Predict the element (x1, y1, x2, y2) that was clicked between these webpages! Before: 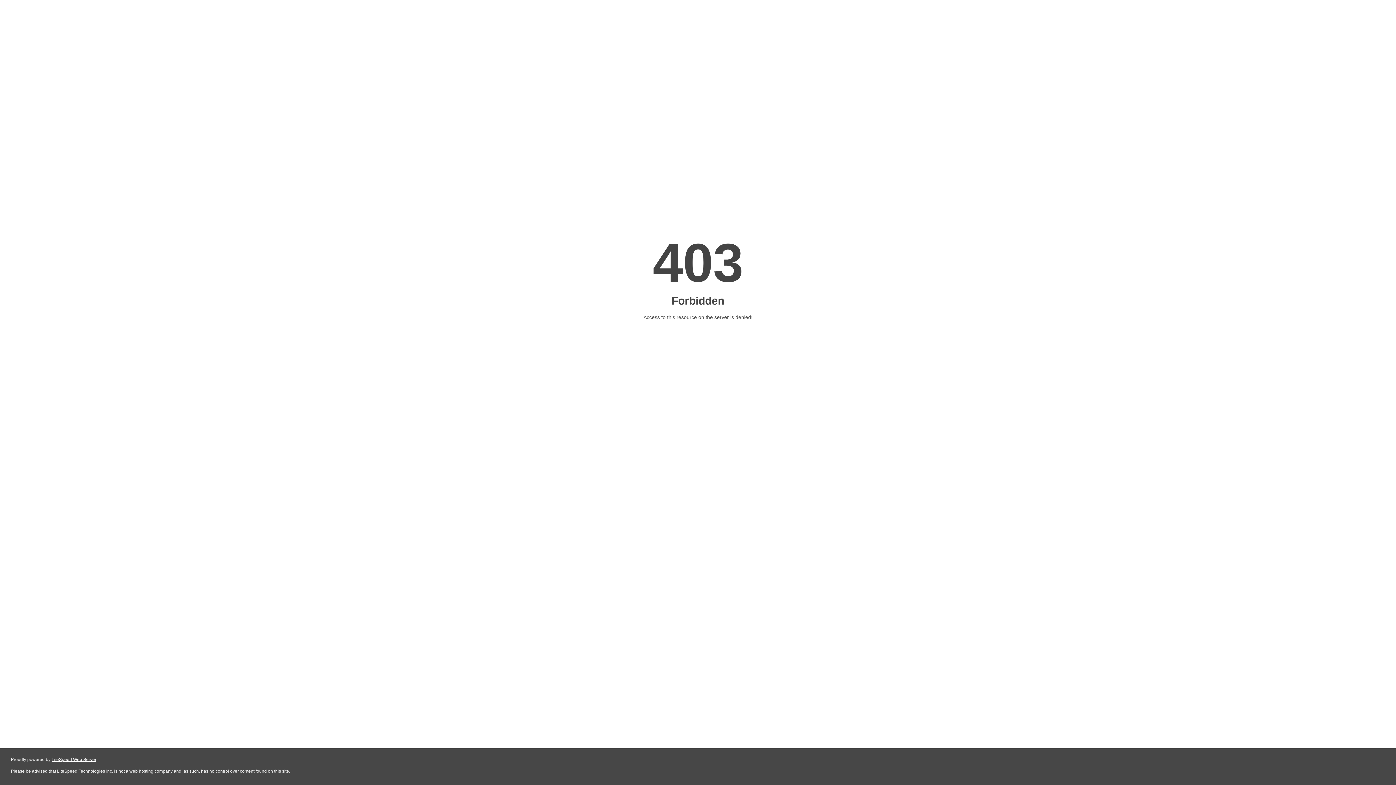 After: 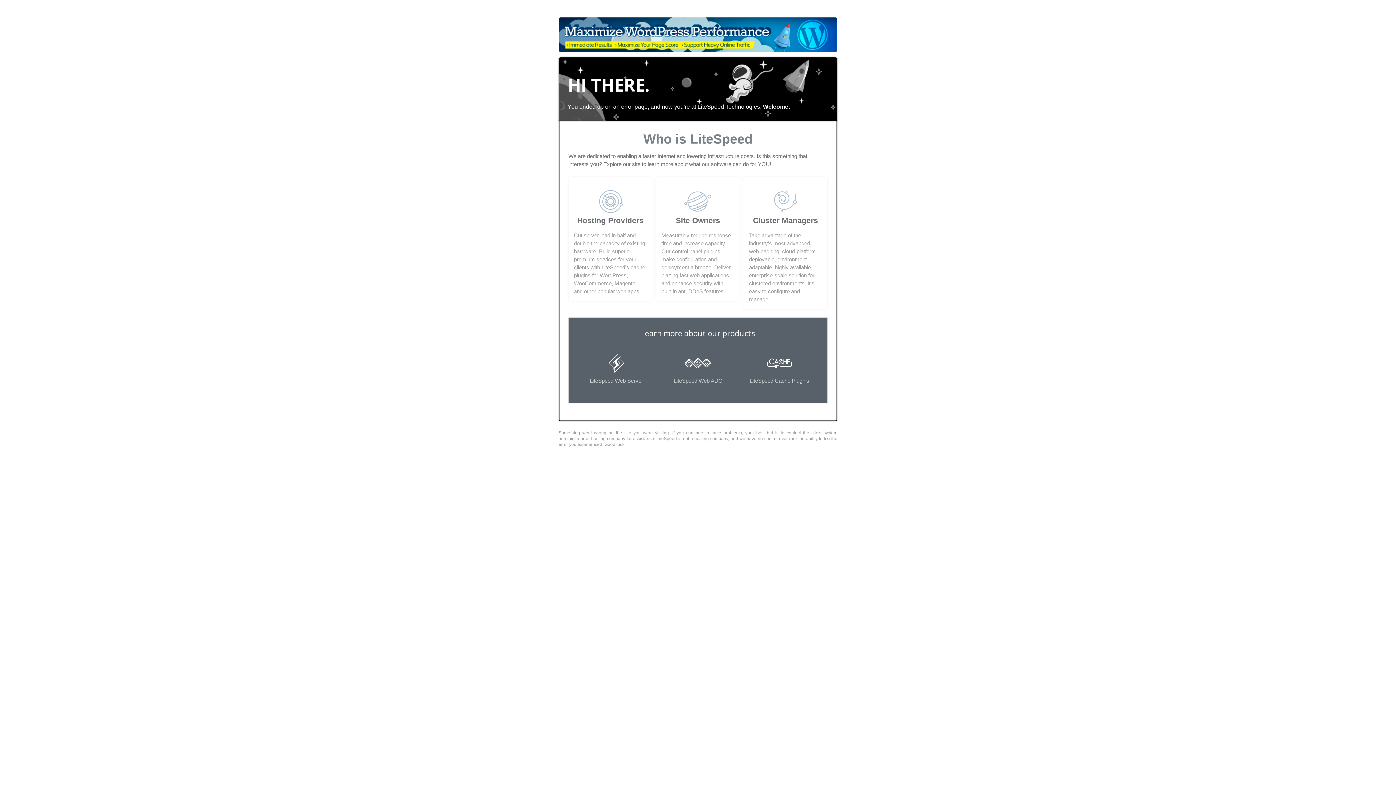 Action: bbox: (51, 757, 96, 762) label: LiteSpeed Web Server